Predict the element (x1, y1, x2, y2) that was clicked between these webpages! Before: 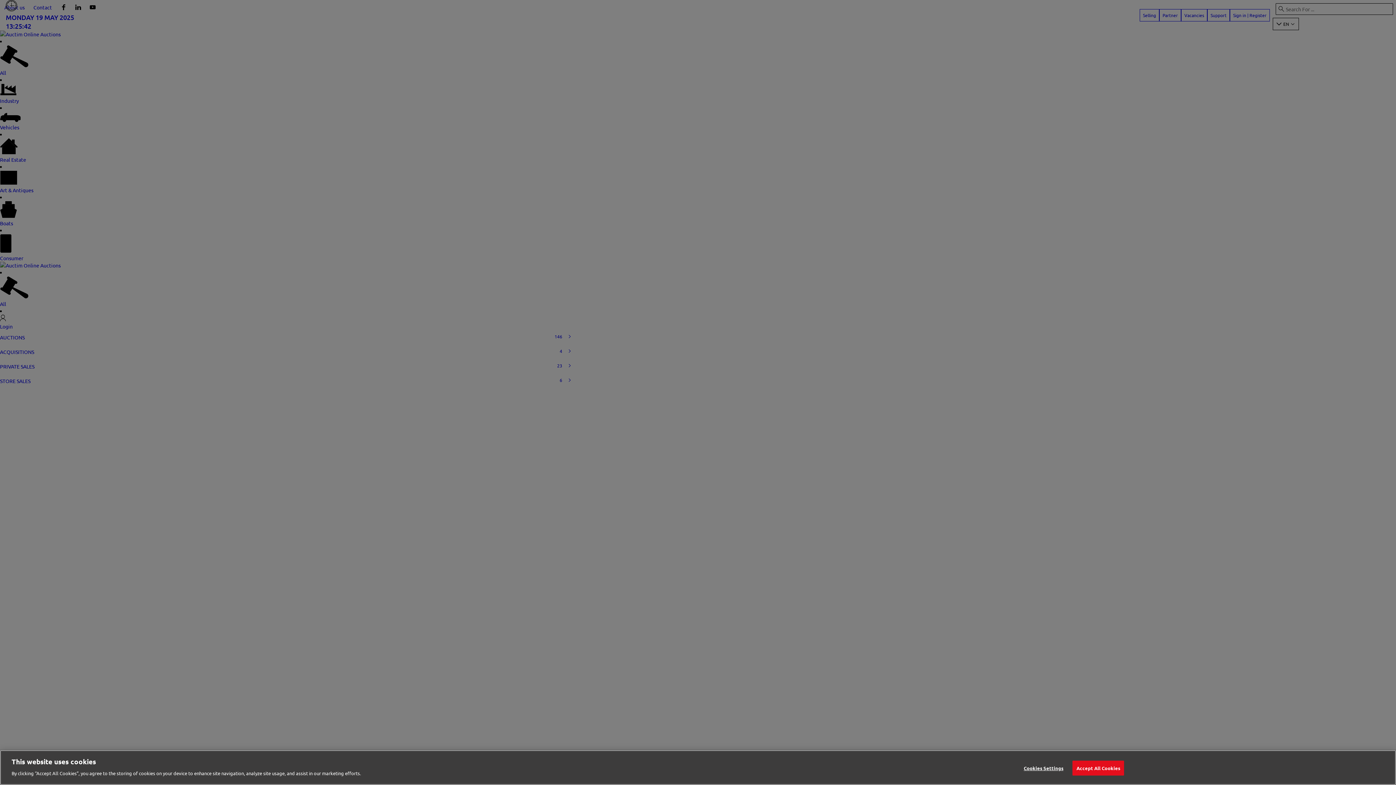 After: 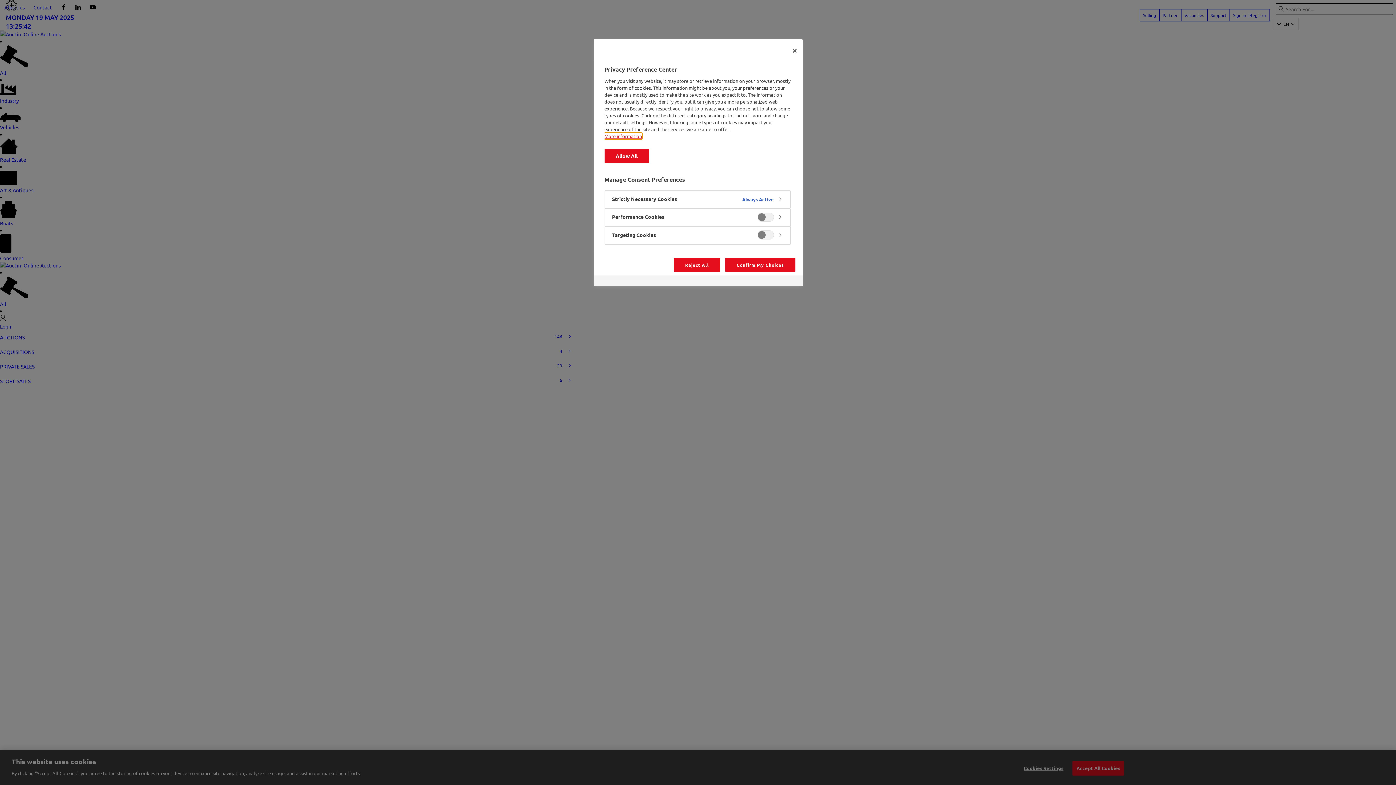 Action: label: Cookies Settings bbox: (1021, 761, 1066, 775)